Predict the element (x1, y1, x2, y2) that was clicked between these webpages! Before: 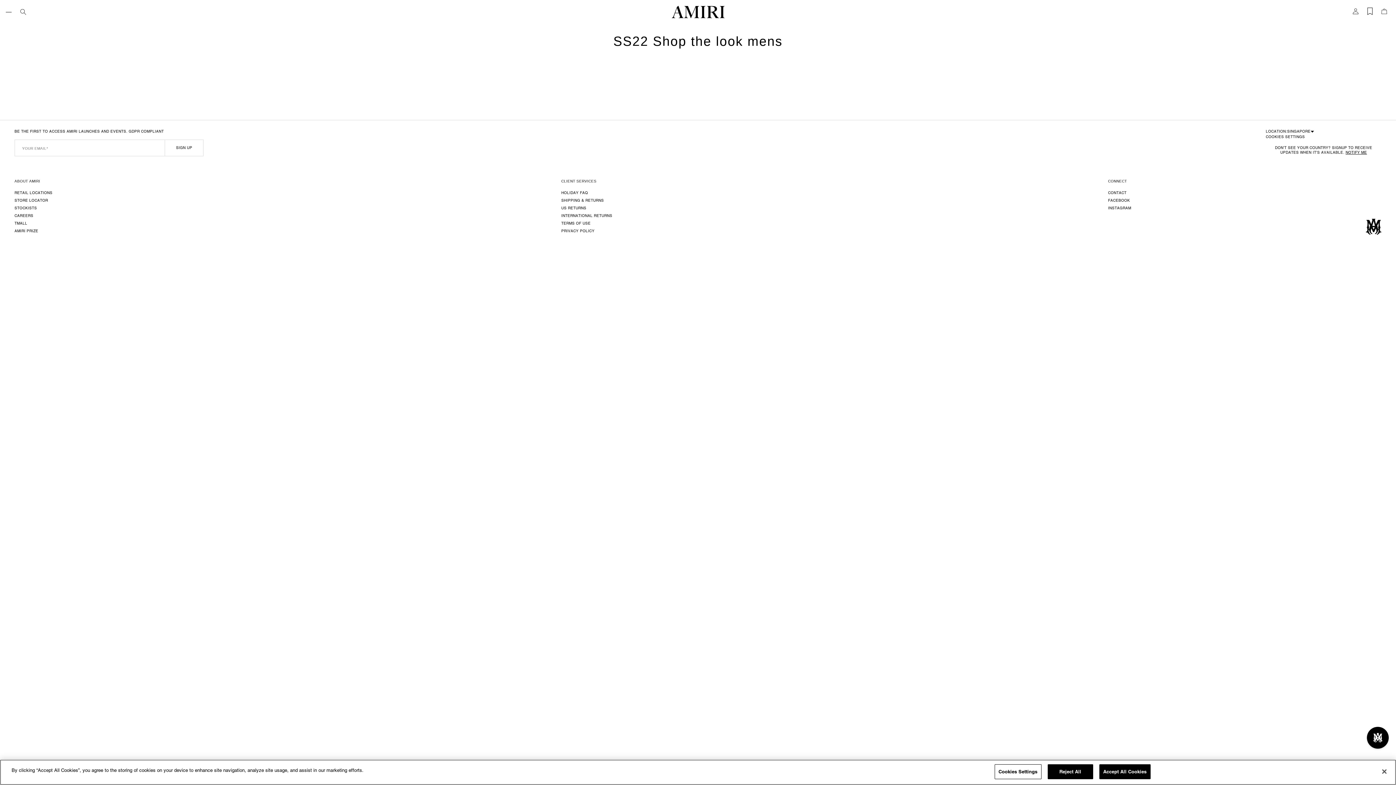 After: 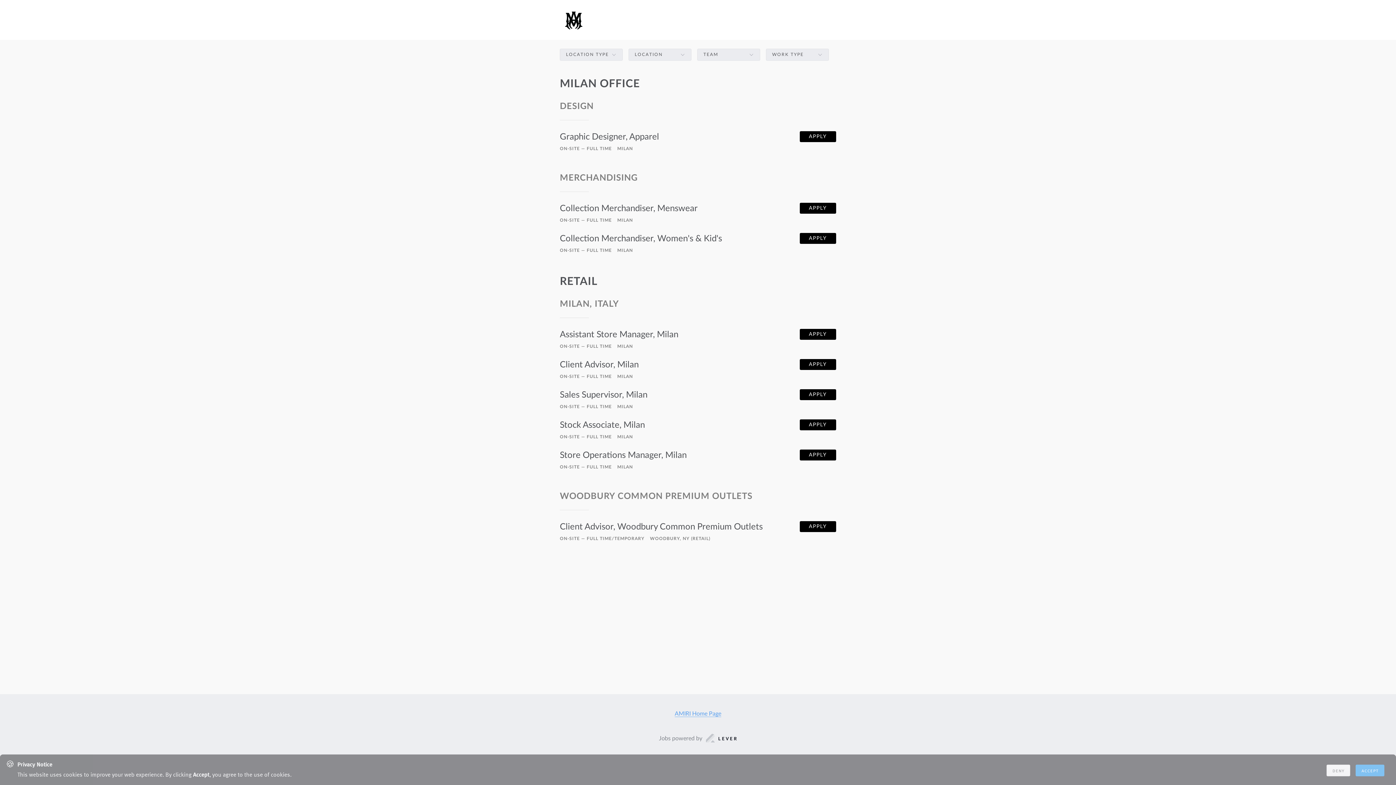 Action: label: CAREERS bbox: (14, 212, 33, 219)